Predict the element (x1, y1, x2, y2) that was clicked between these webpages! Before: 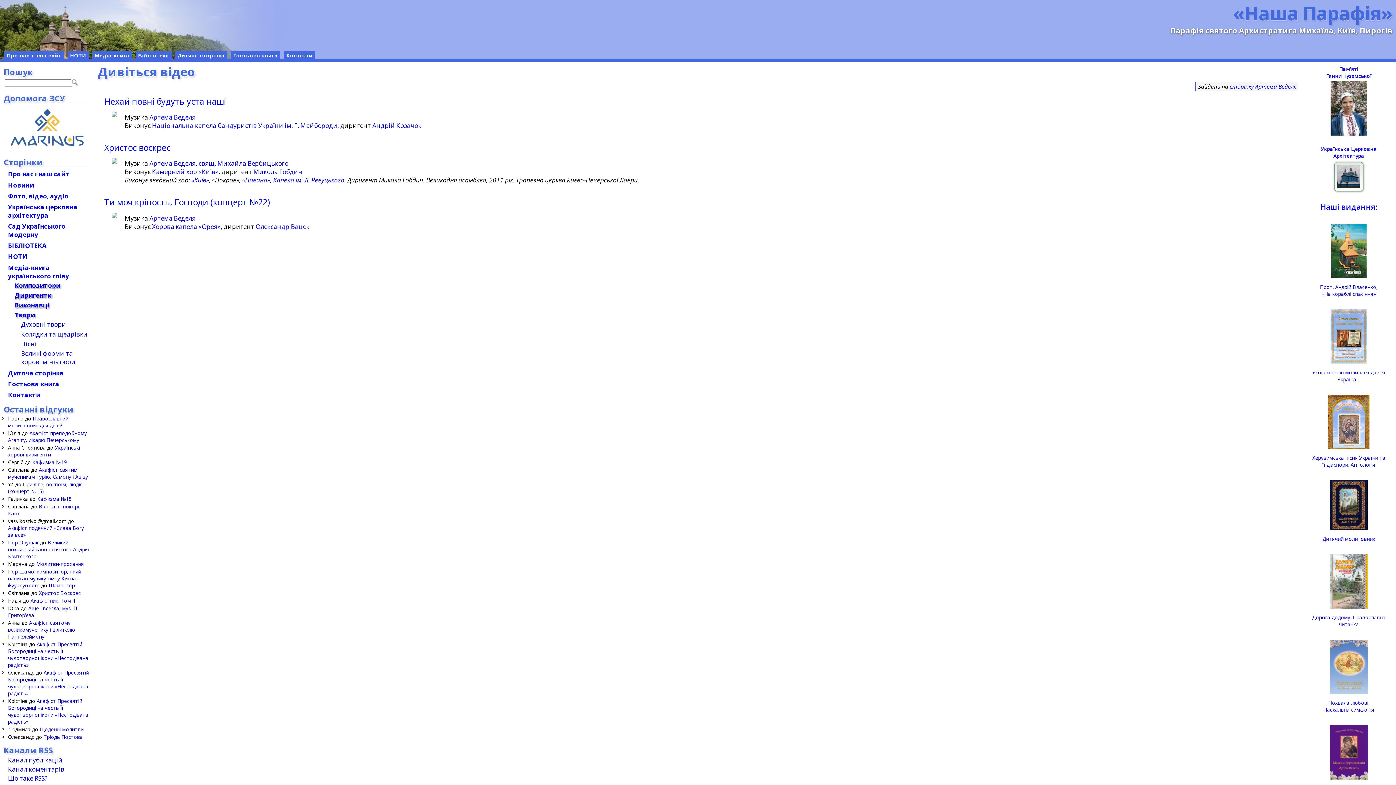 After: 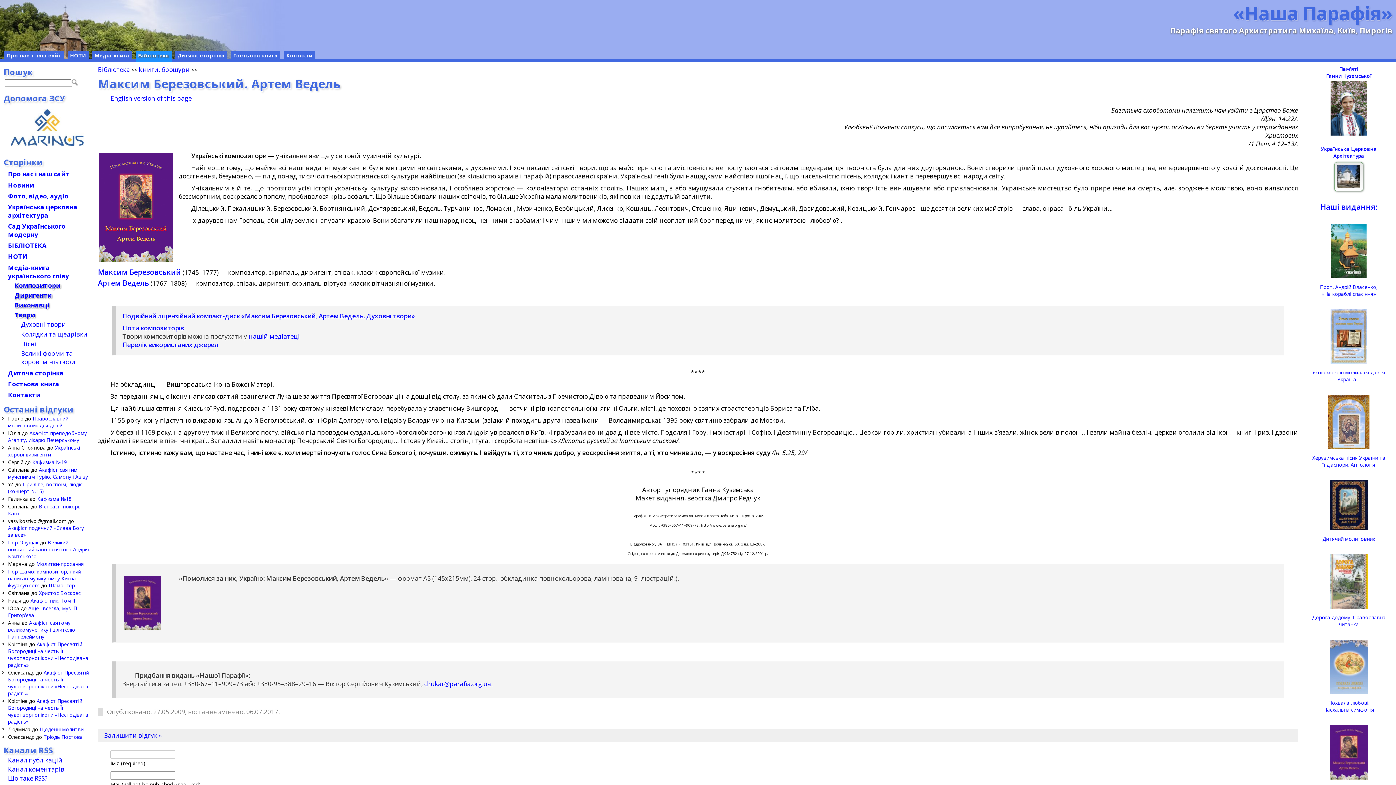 Action: bbox: (1330, 774, 1368, 781)